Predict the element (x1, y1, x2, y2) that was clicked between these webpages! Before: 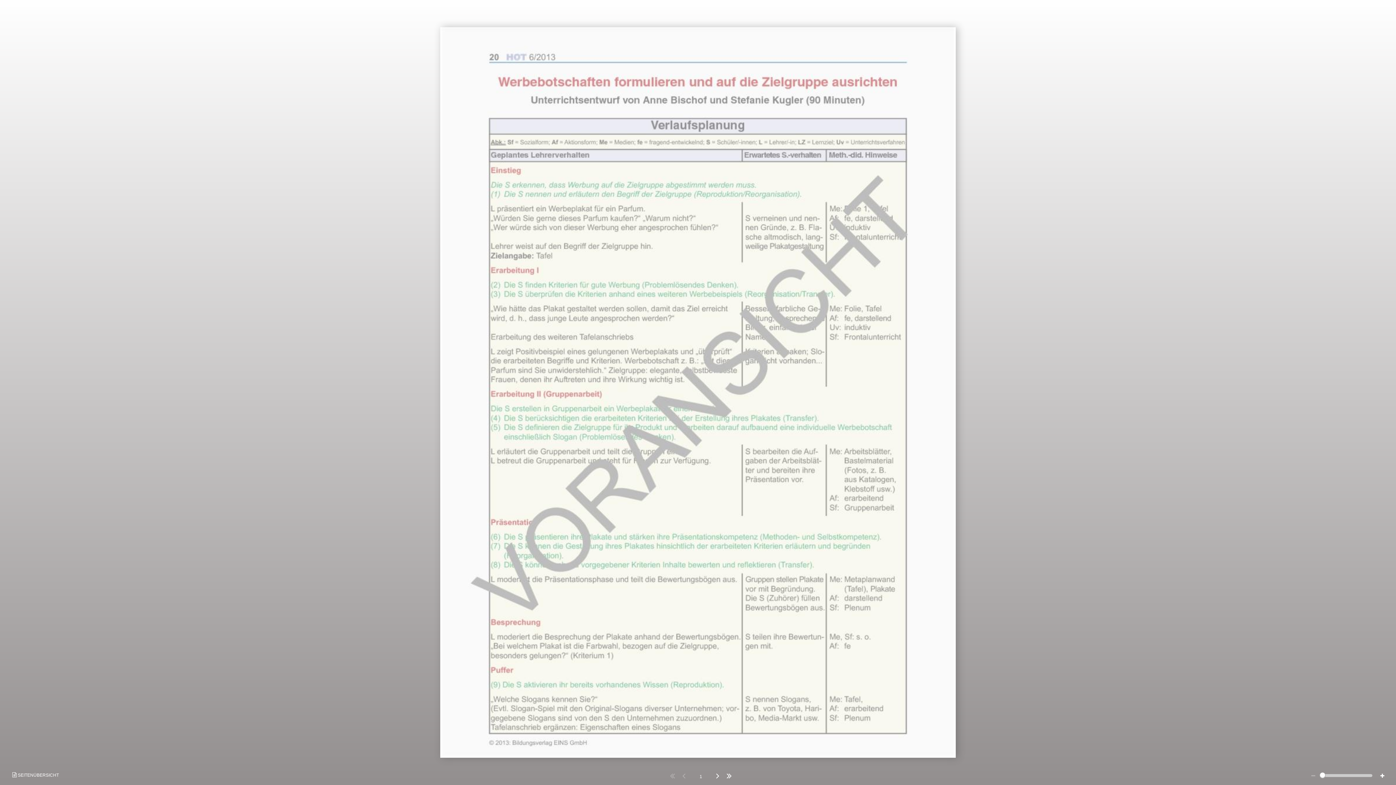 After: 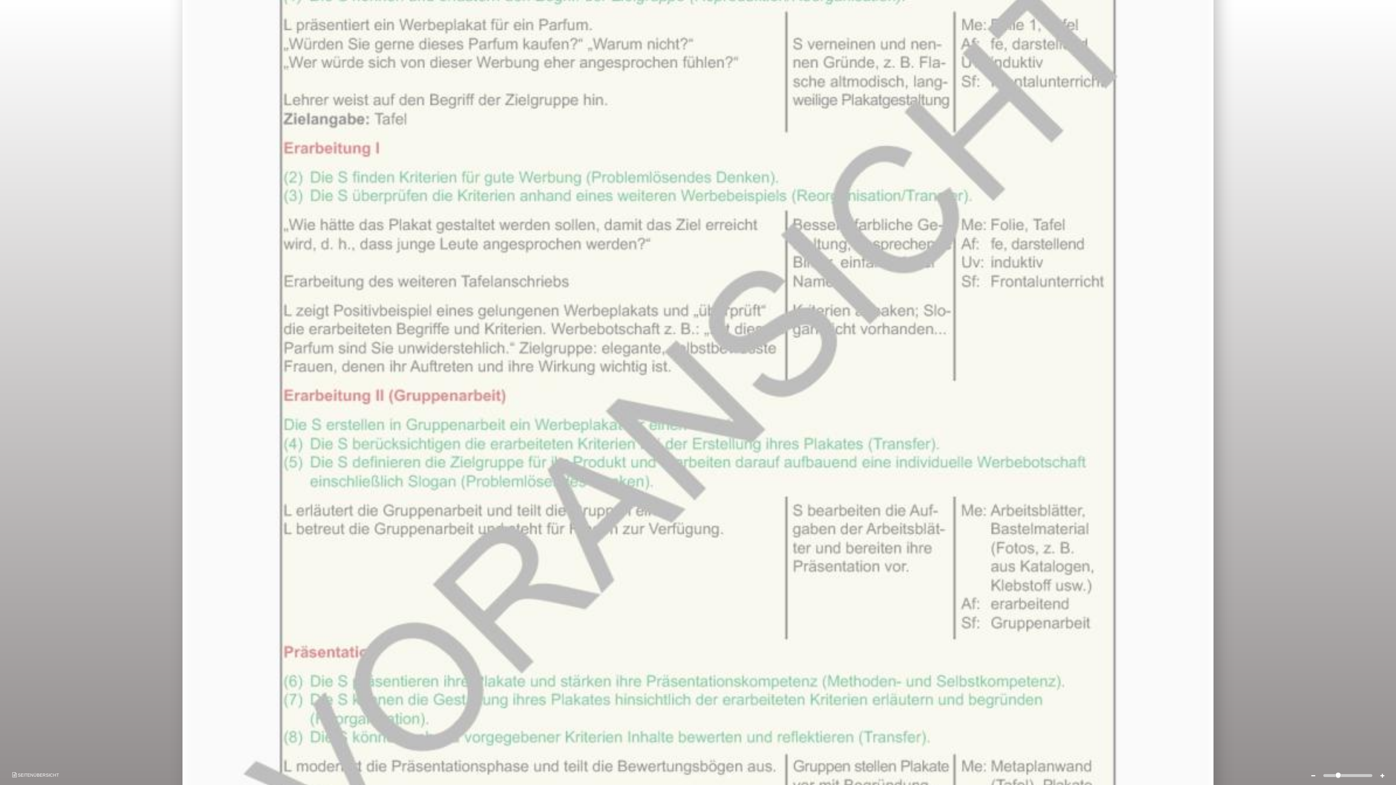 Action: bbox: (1376, 767, 1389, 785)